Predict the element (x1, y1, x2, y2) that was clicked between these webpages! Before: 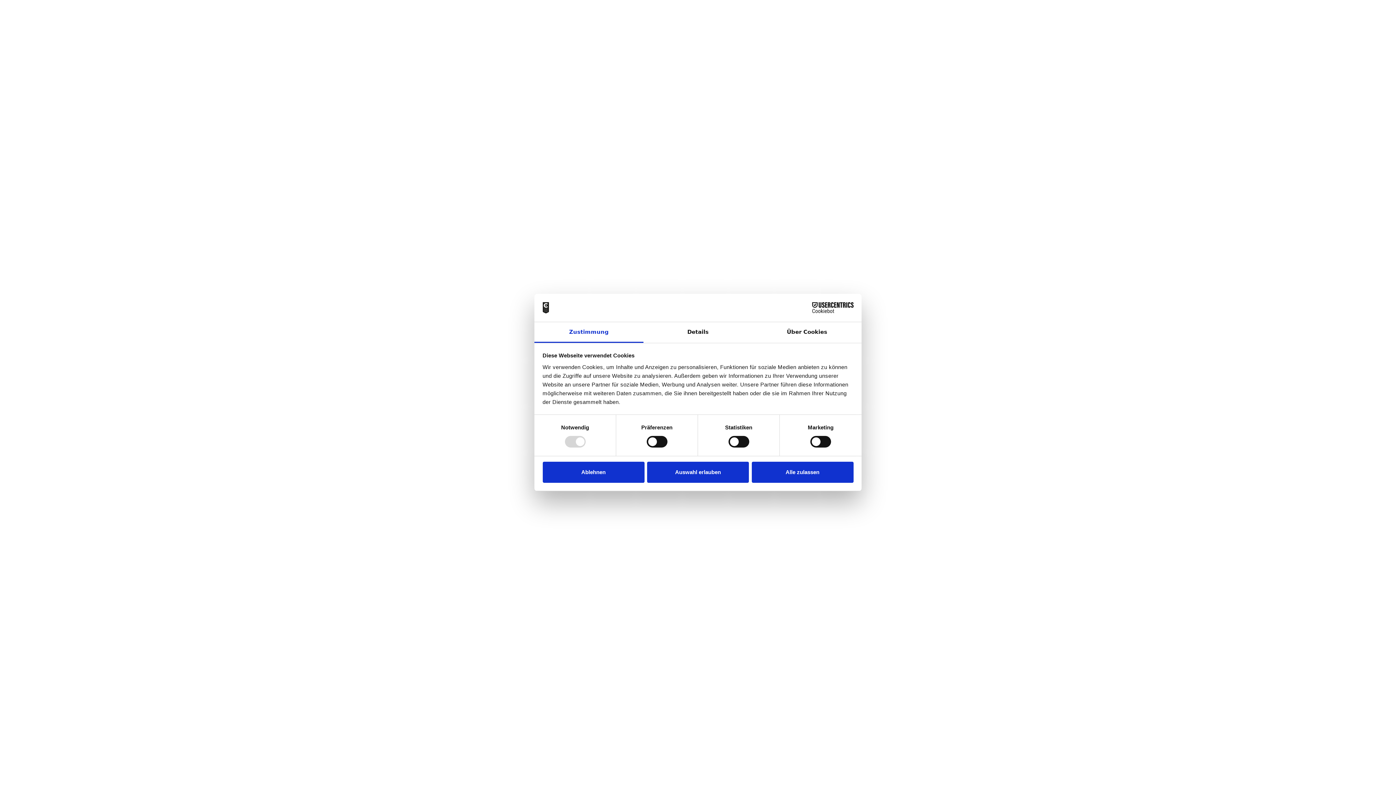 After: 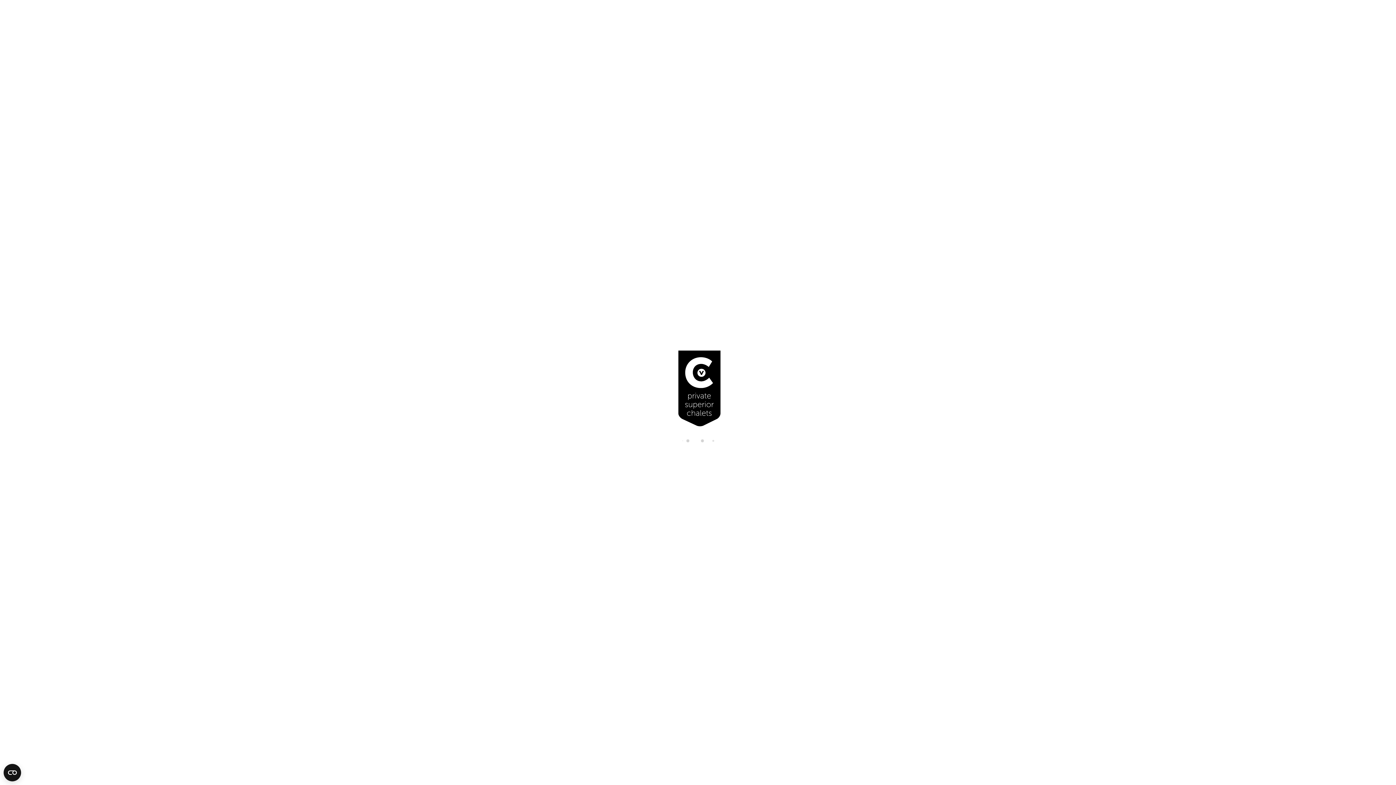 Action: bbox: (542, 461, 644, 482) label: Ablehnen